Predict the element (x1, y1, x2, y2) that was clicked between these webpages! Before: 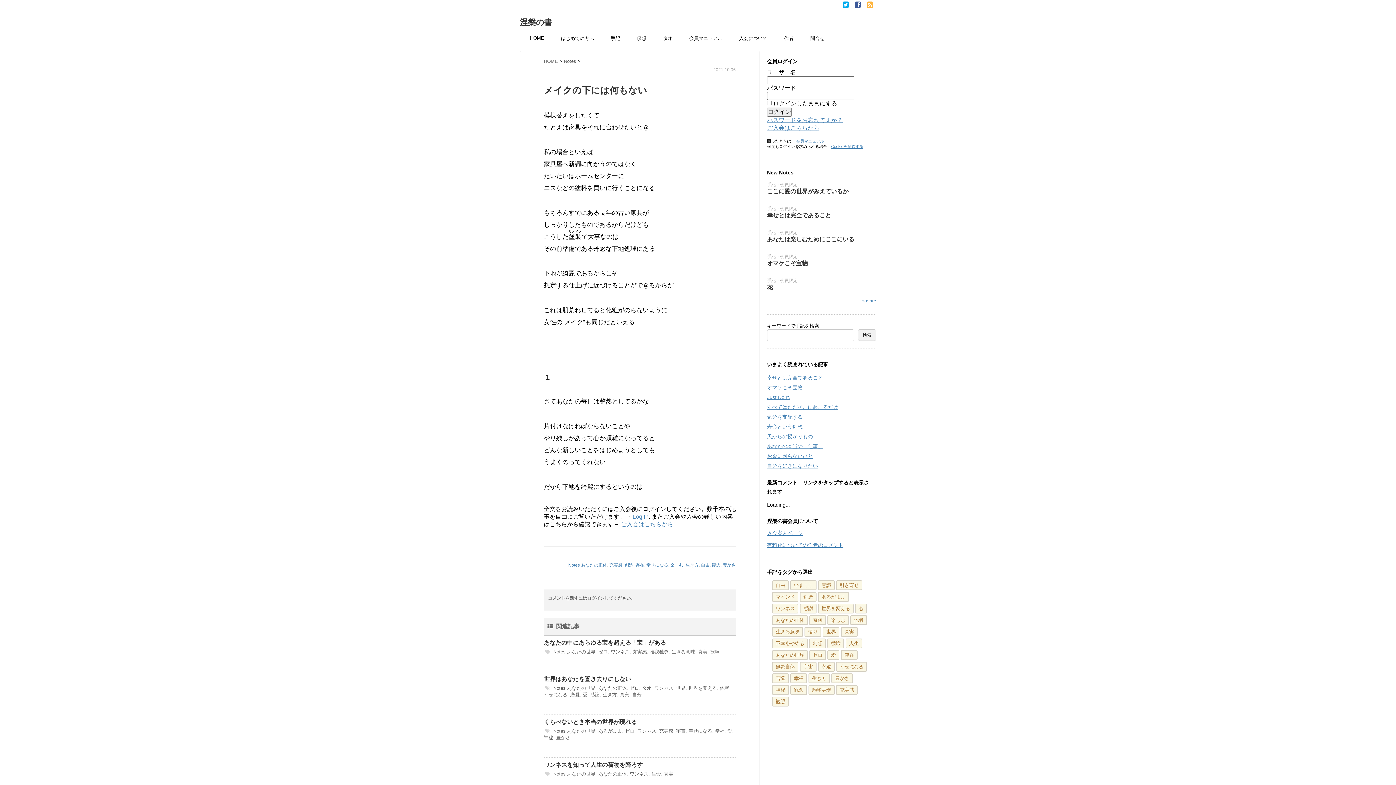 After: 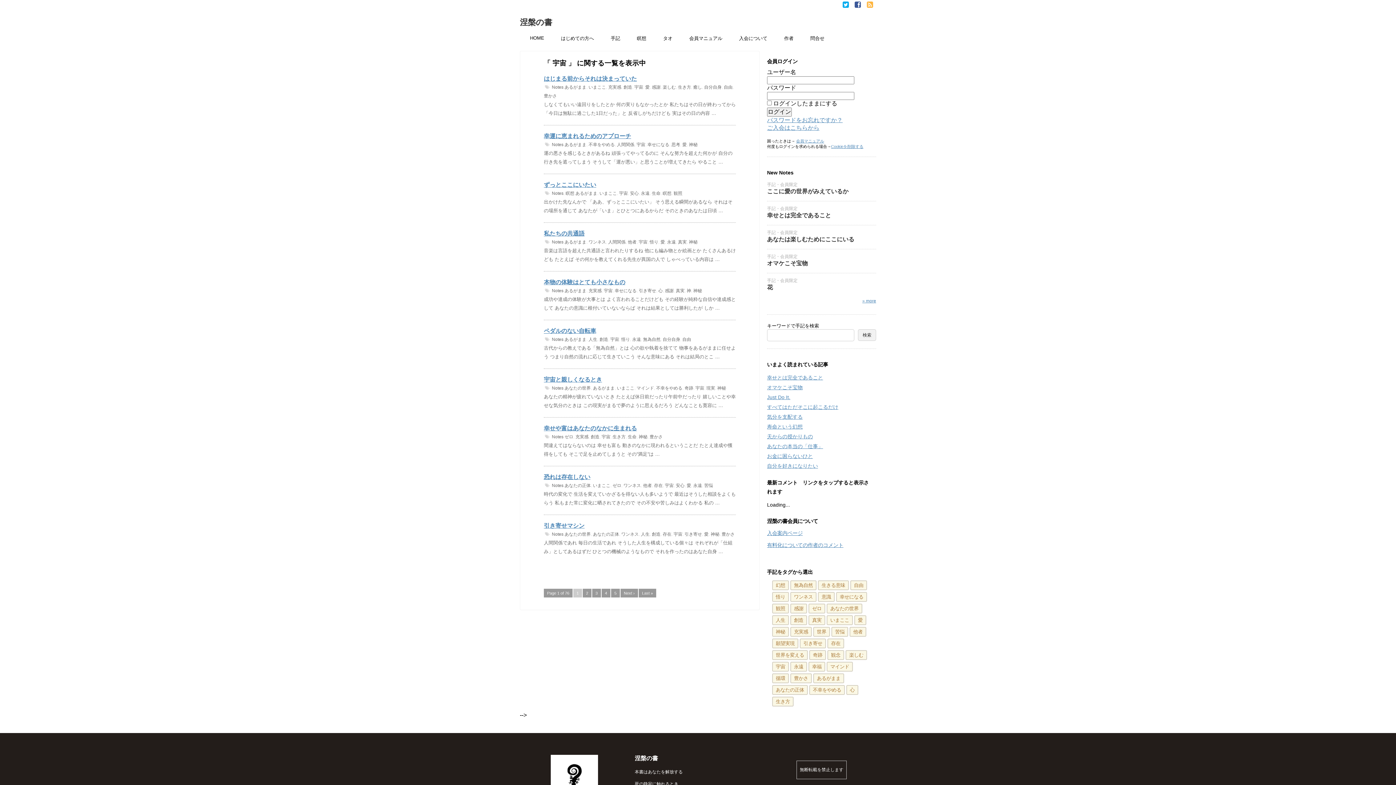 Action: label: 宇宙 bbox: (800, 662, 816, 672)